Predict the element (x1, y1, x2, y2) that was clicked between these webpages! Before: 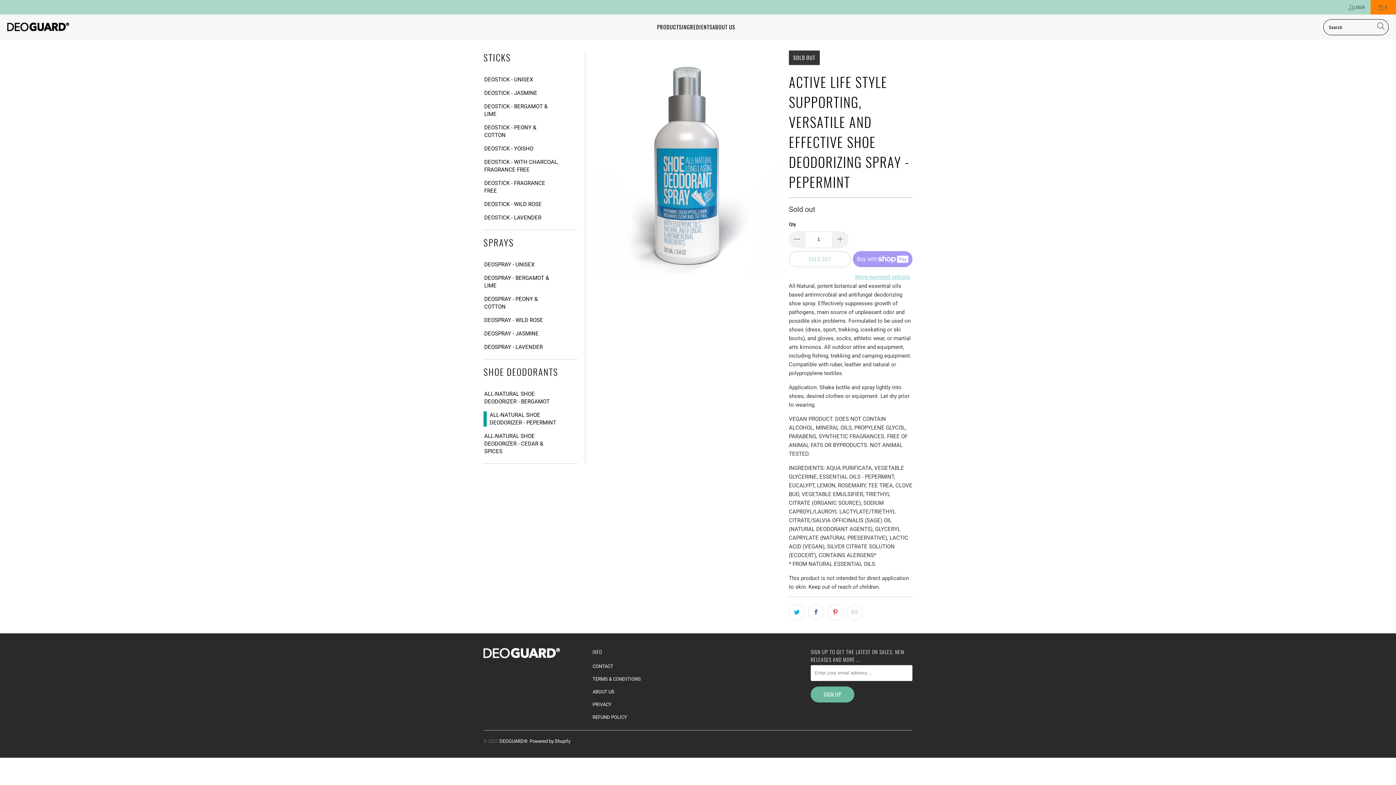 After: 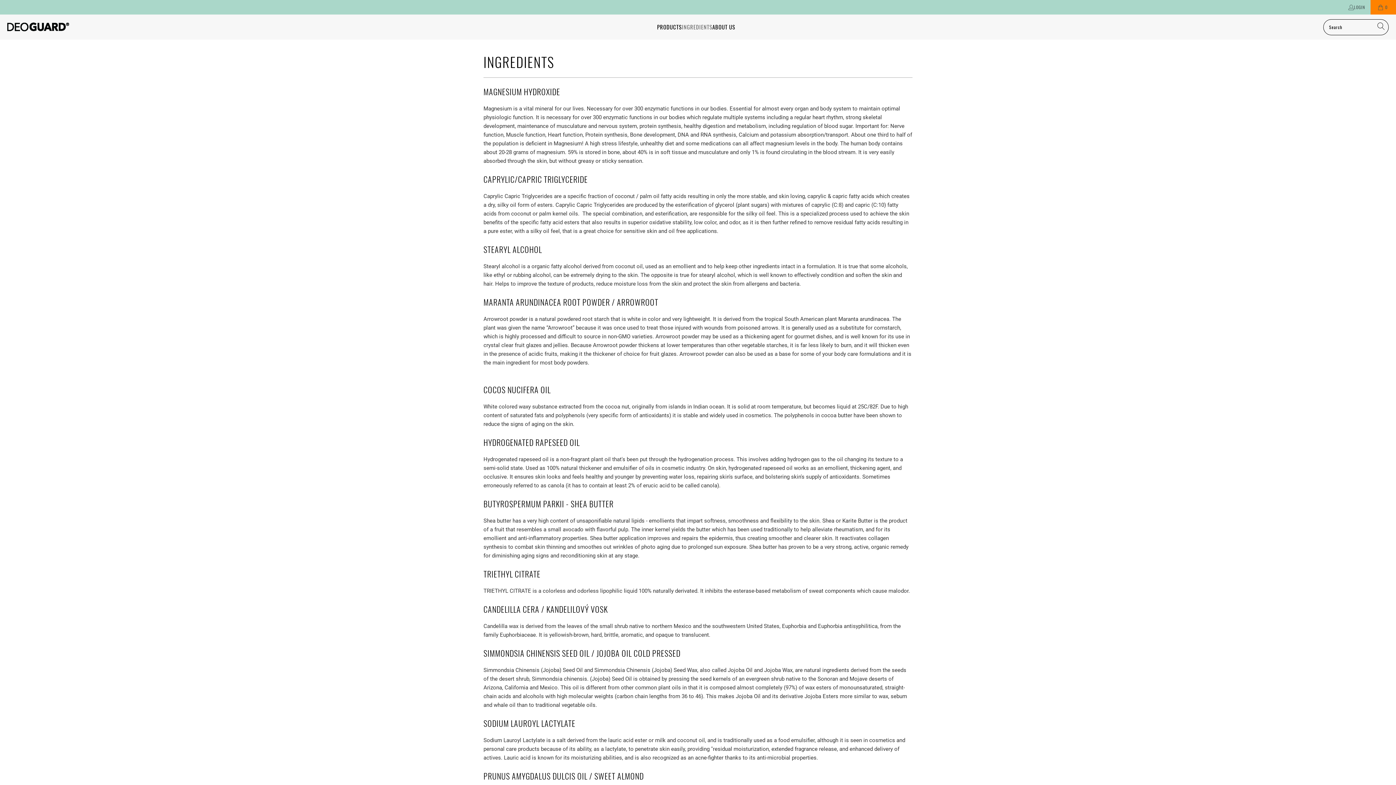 Action: bbox: (682, 18, 712, 36) label: INGREDIENTS